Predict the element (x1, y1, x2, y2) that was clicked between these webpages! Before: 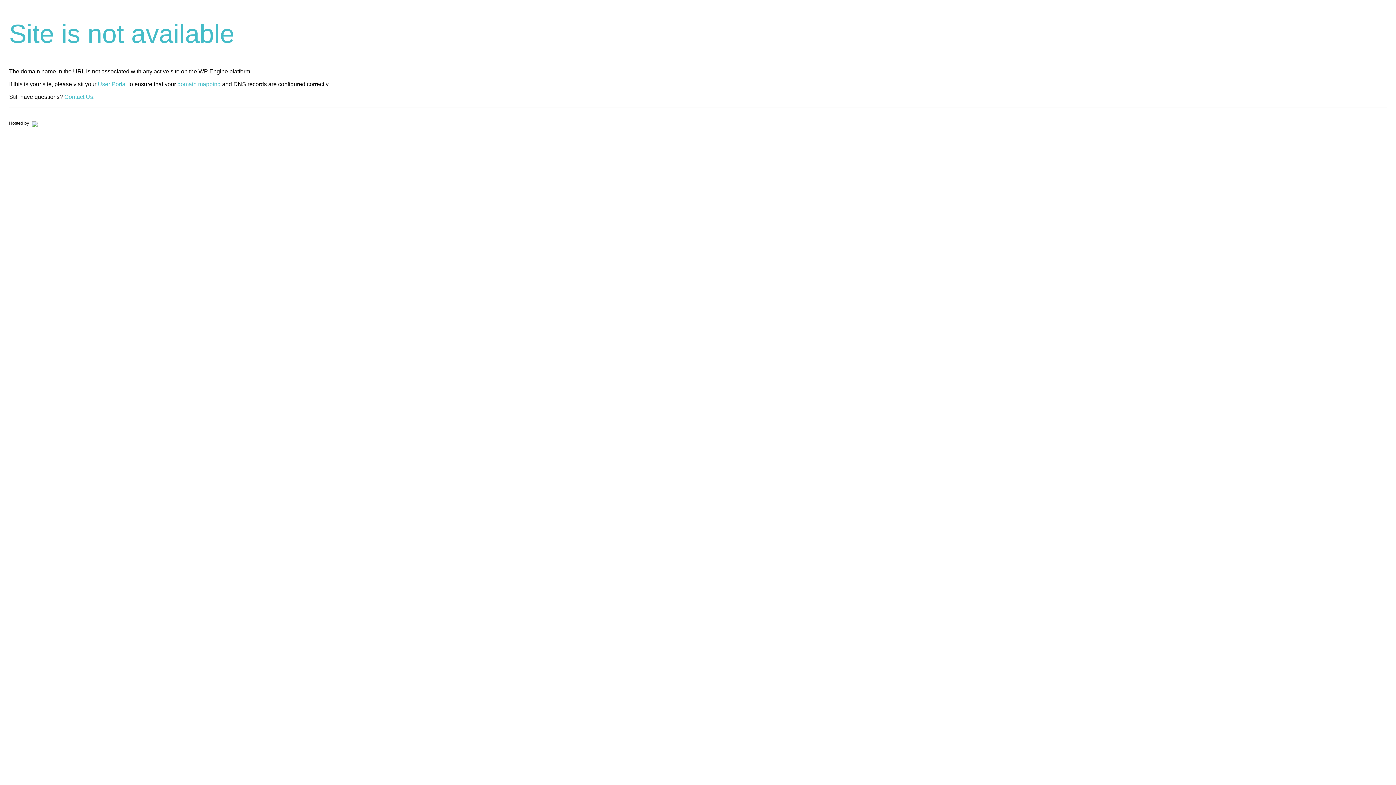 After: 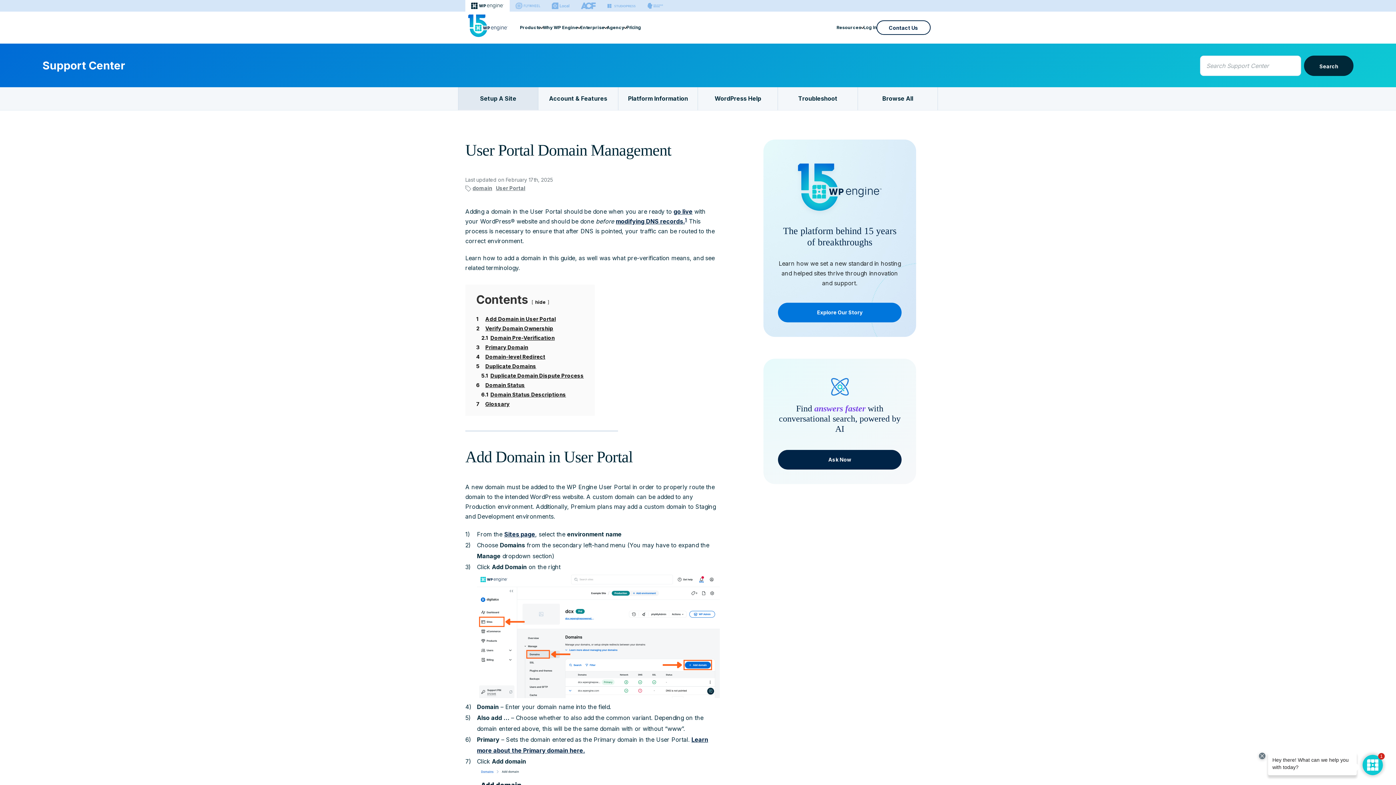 Action: bbox: (177, 81, 220, 87) label: domain mapping